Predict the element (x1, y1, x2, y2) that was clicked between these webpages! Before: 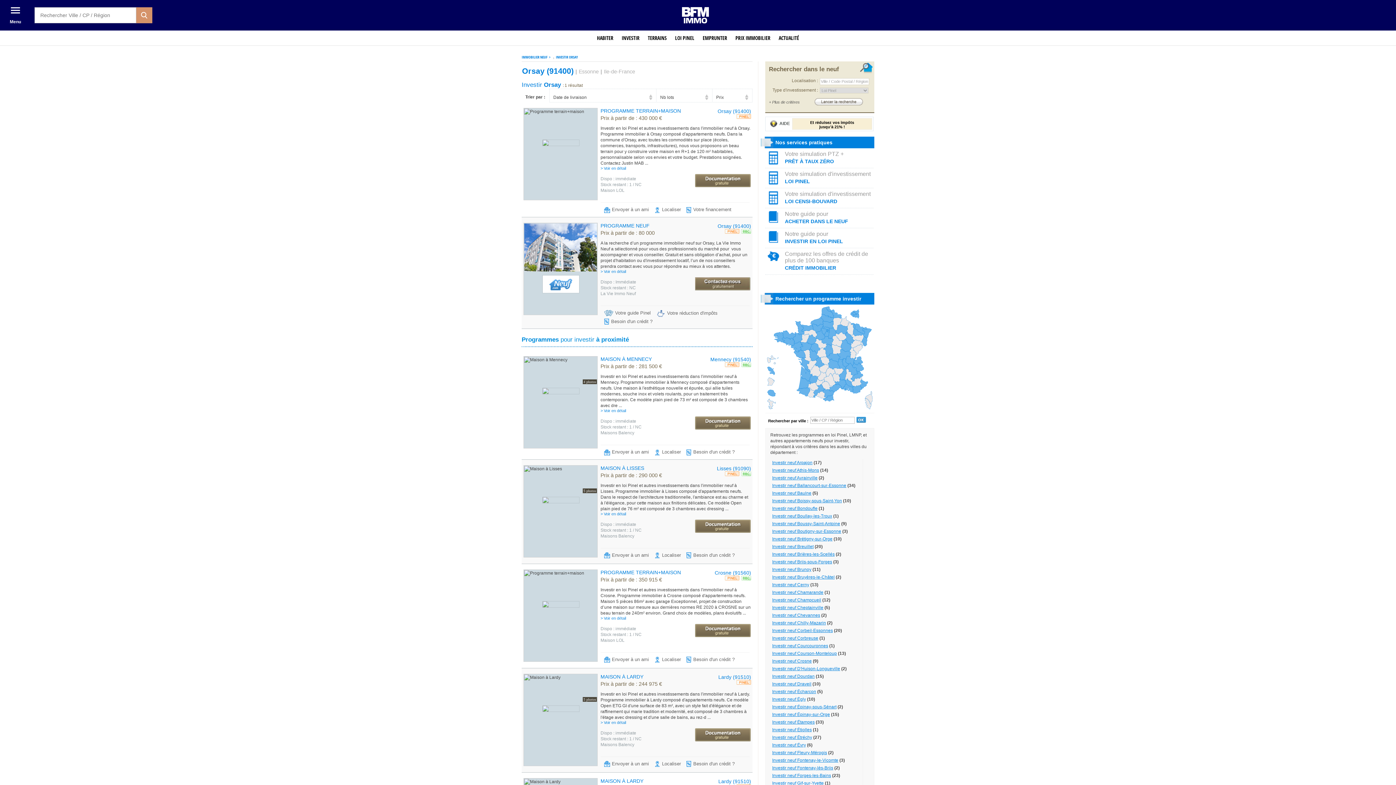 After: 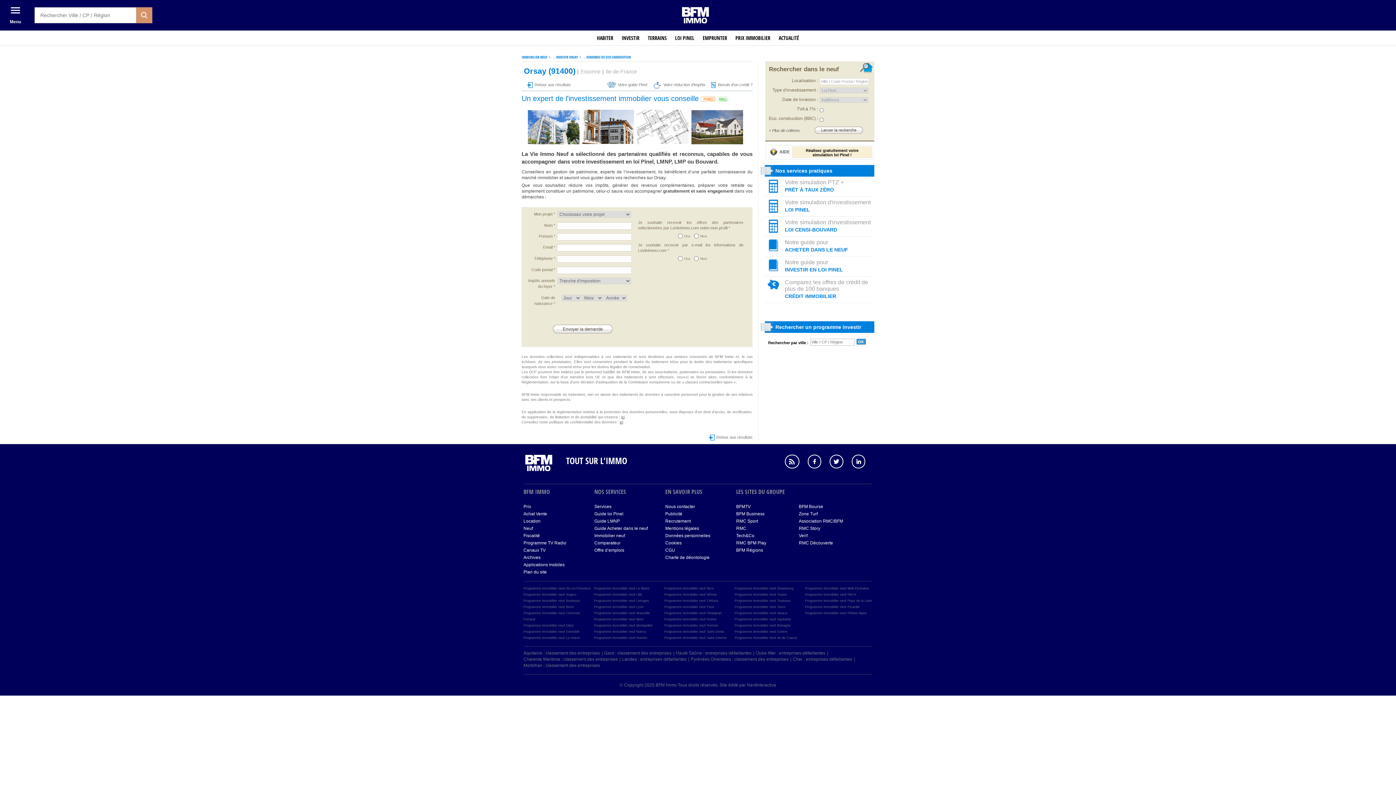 Action: bbox: (695, 277, 750, 290)